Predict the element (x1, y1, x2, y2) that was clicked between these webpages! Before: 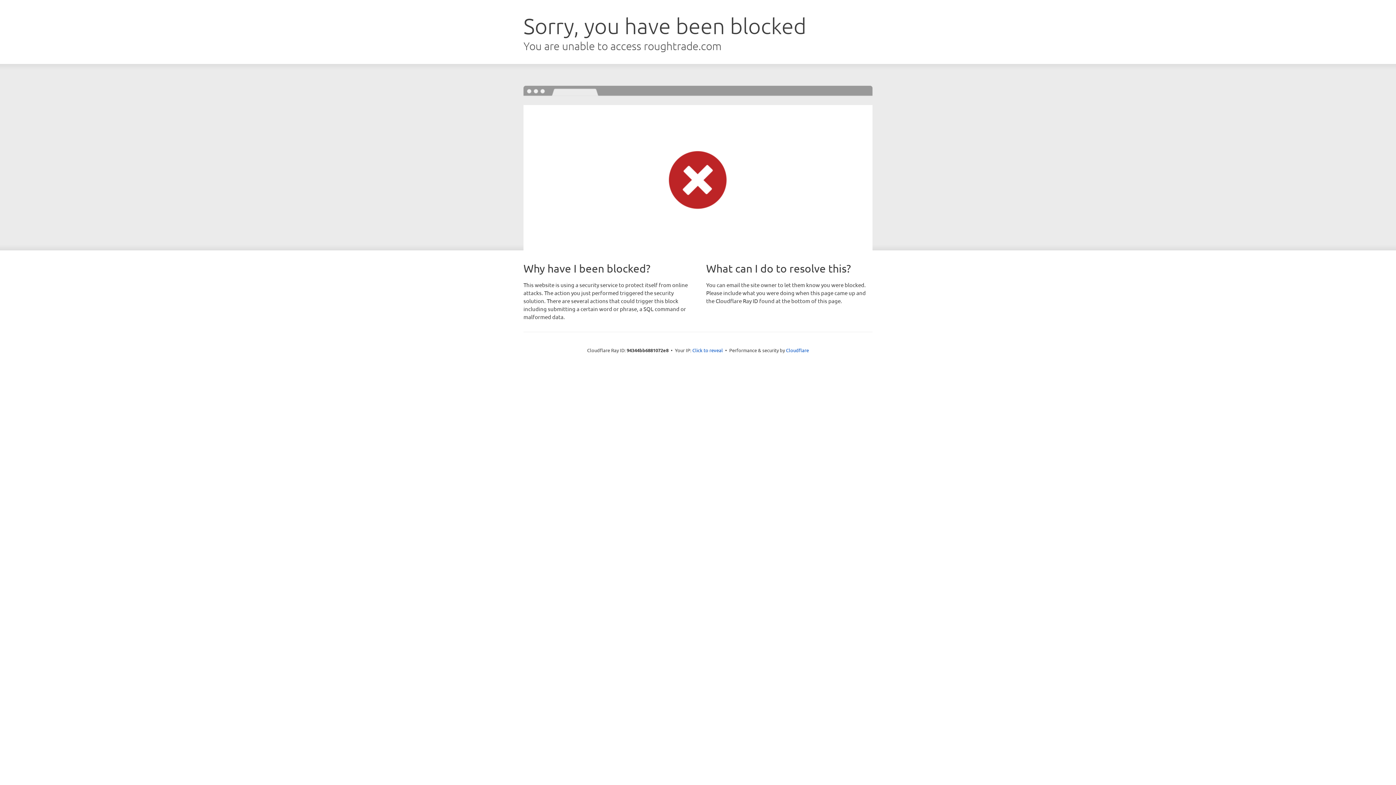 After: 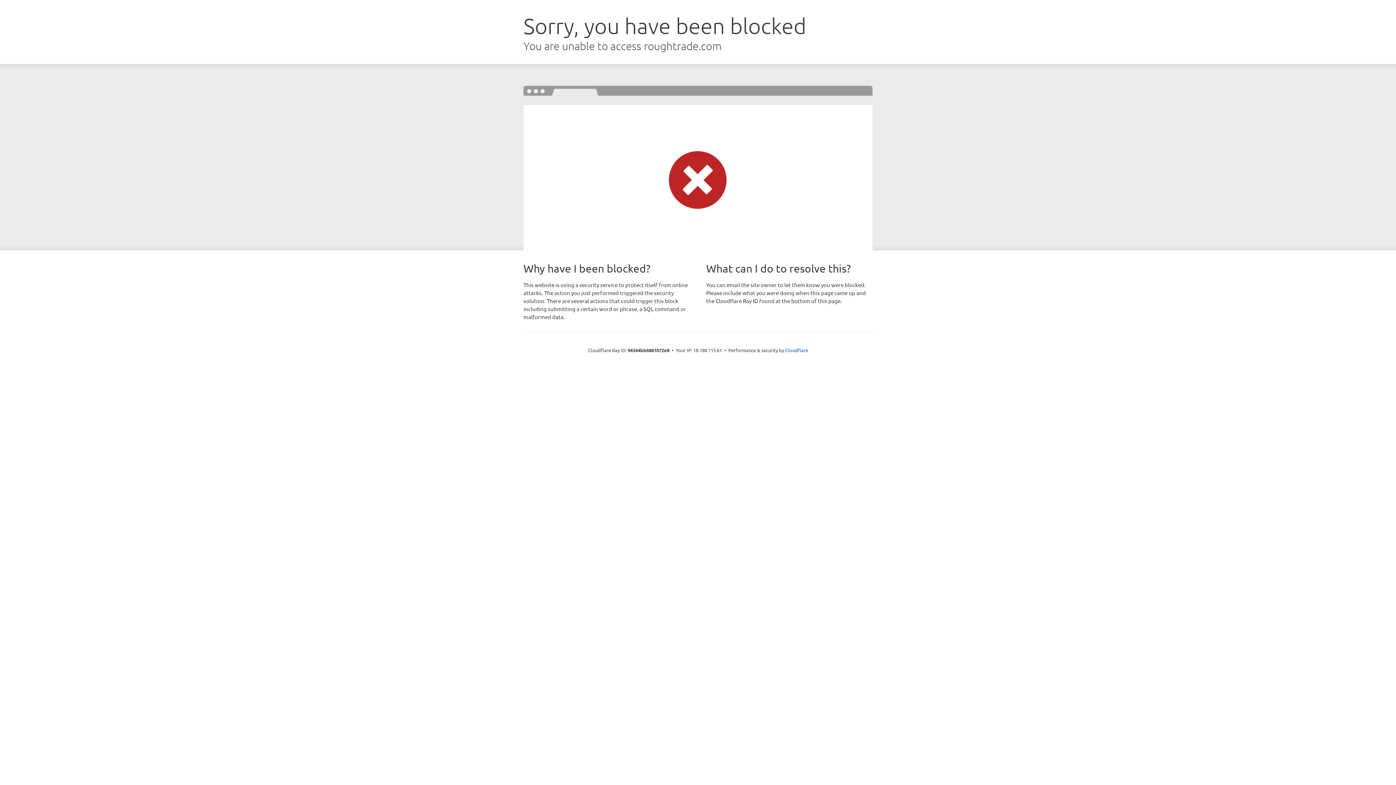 Action: label: Click to reveal bbox: (692, 346, 723, 353)